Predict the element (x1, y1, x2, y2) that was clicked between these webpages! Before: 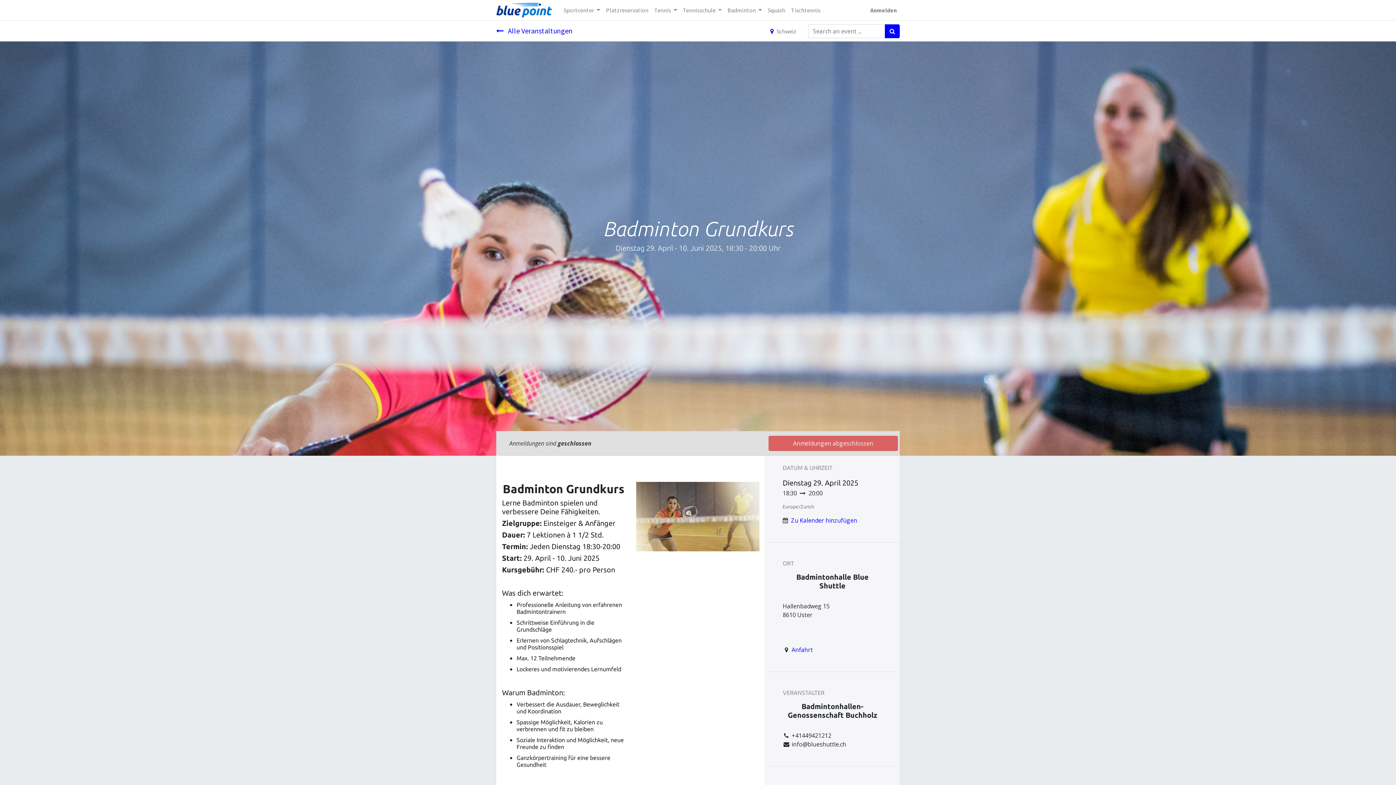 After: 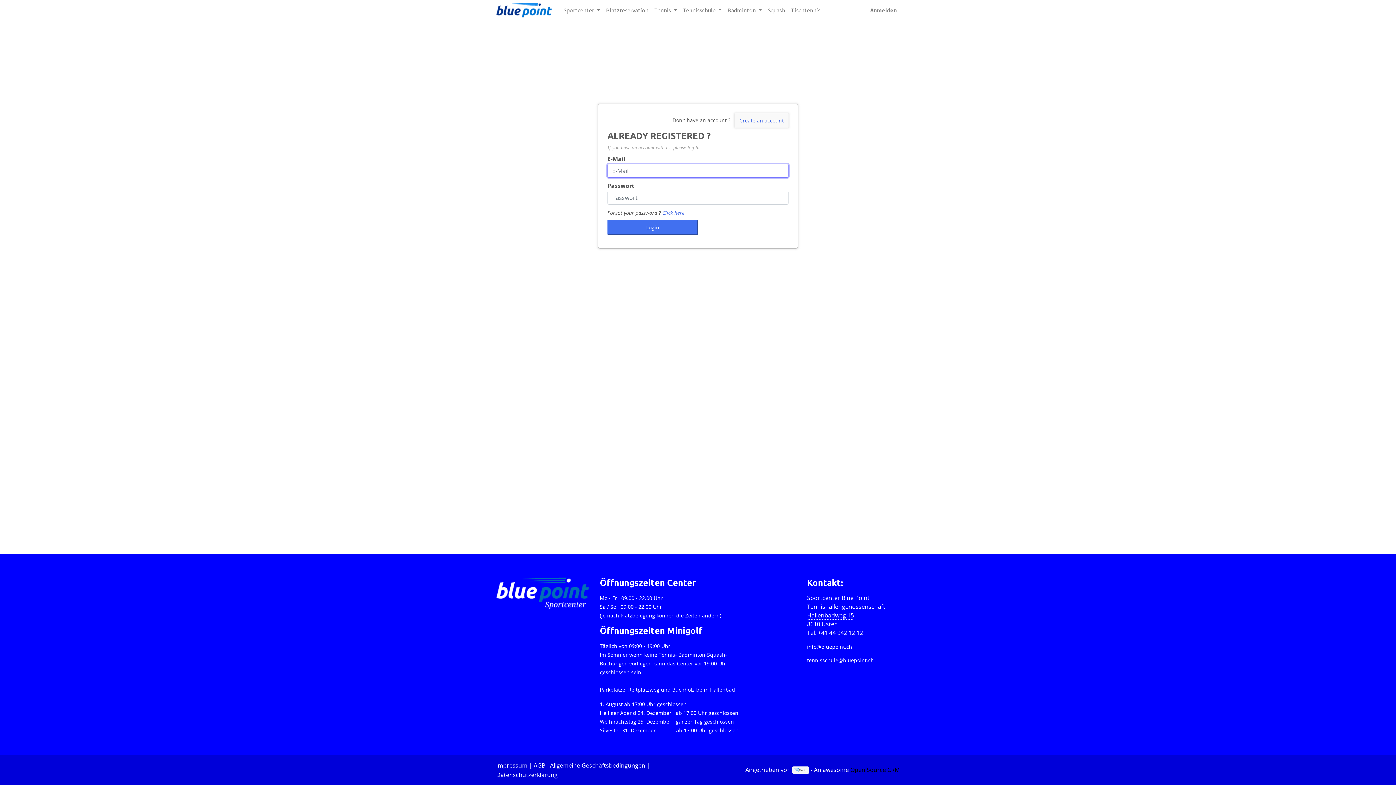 Action: bbox: (867, 2, 900, 17) label: Anmelden